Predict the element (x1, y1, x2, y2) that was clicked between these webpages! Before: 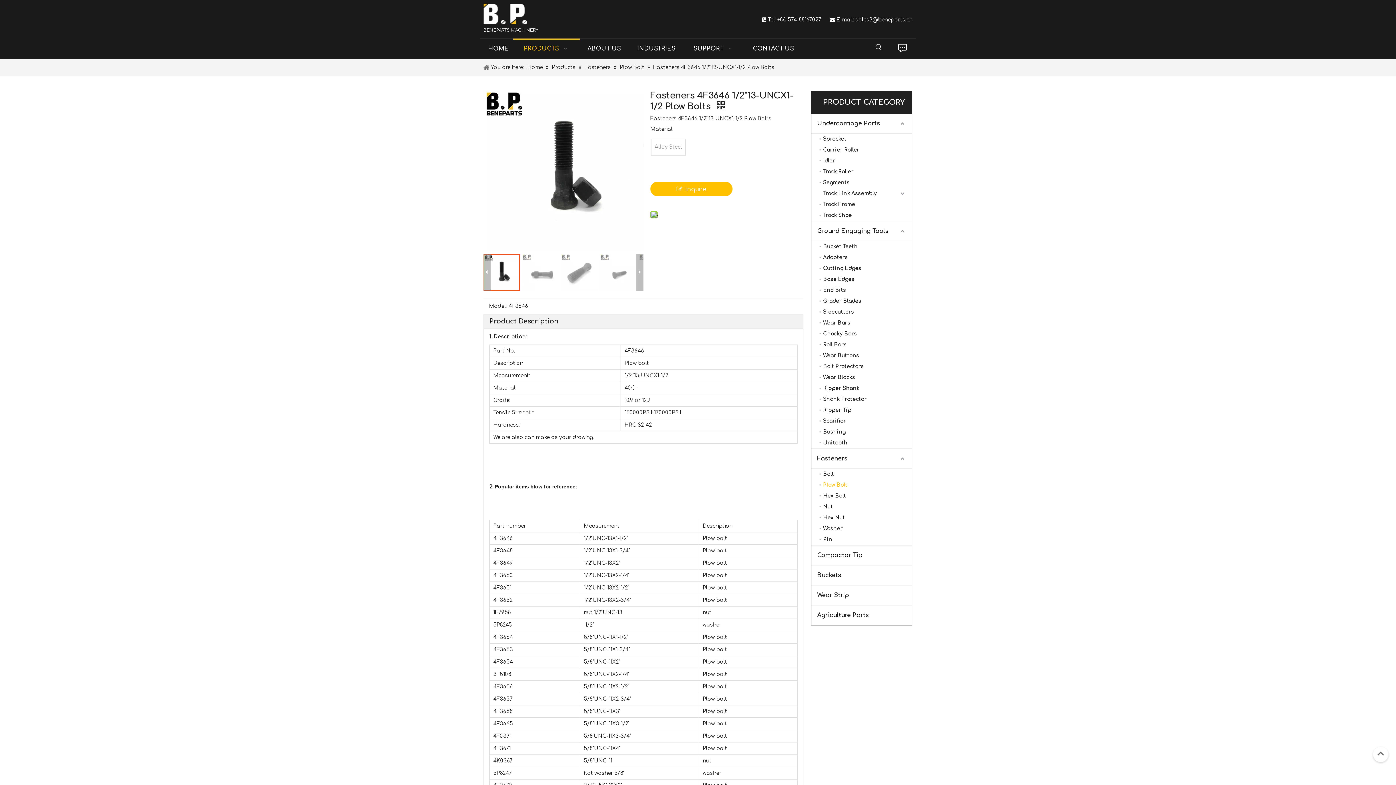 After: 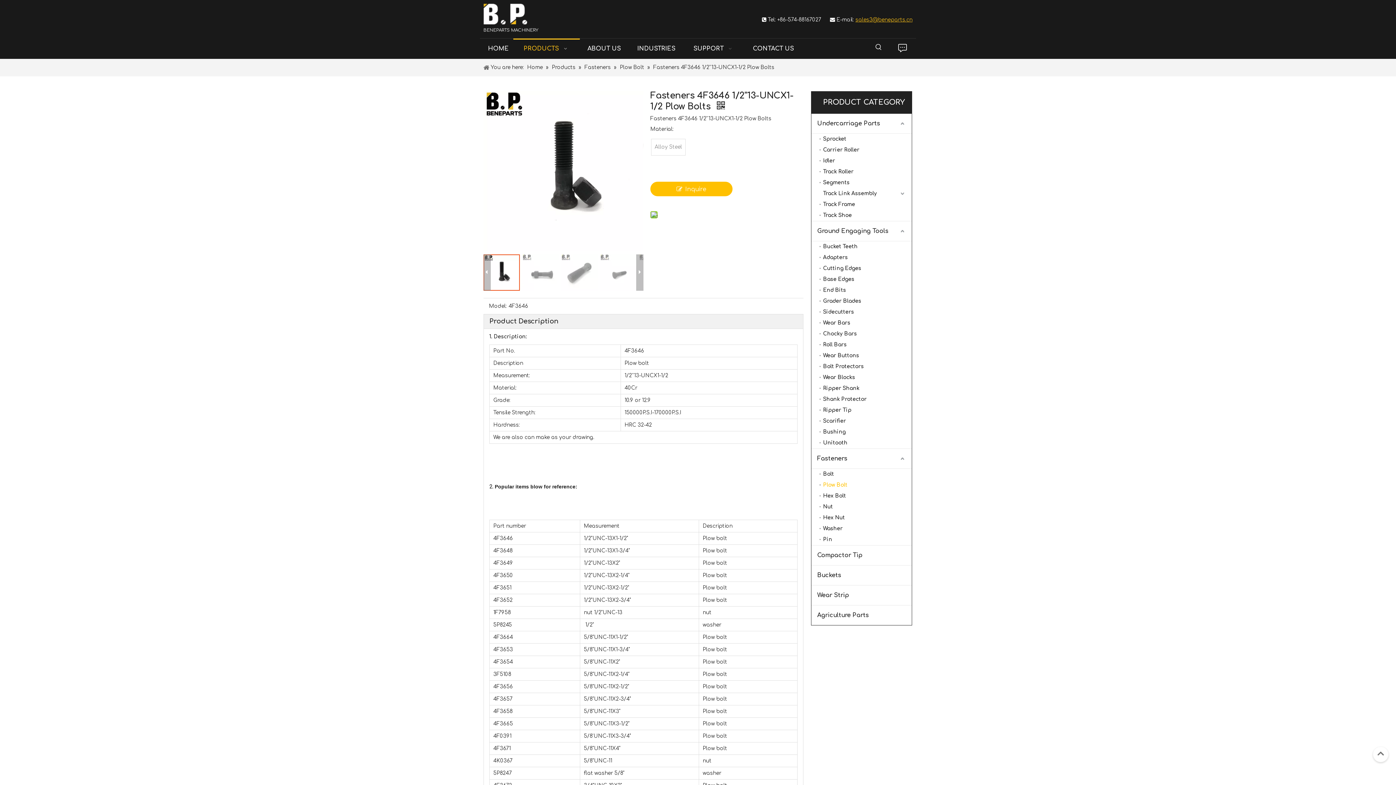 Action: label: sales3@beneparts.cn bbox: (855, 17, 912, 22)